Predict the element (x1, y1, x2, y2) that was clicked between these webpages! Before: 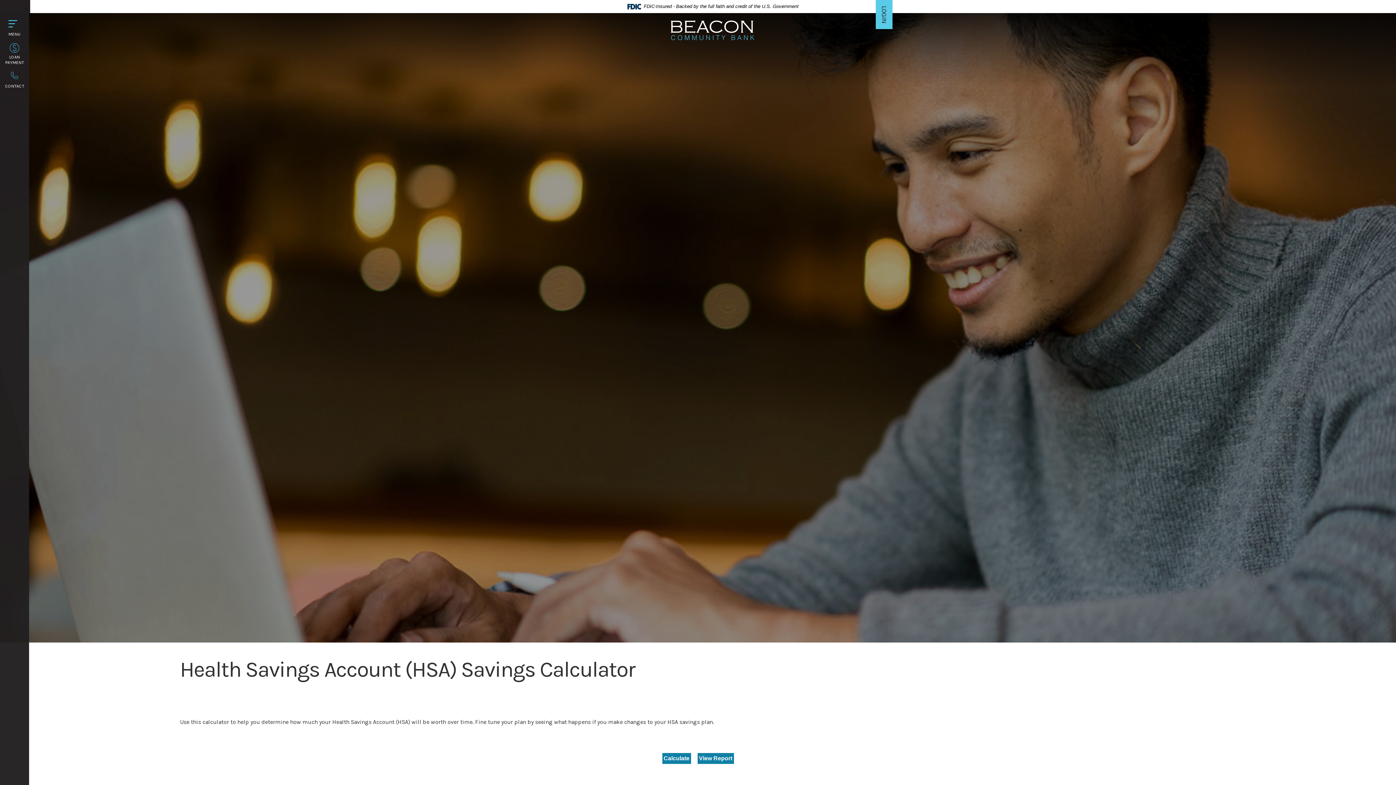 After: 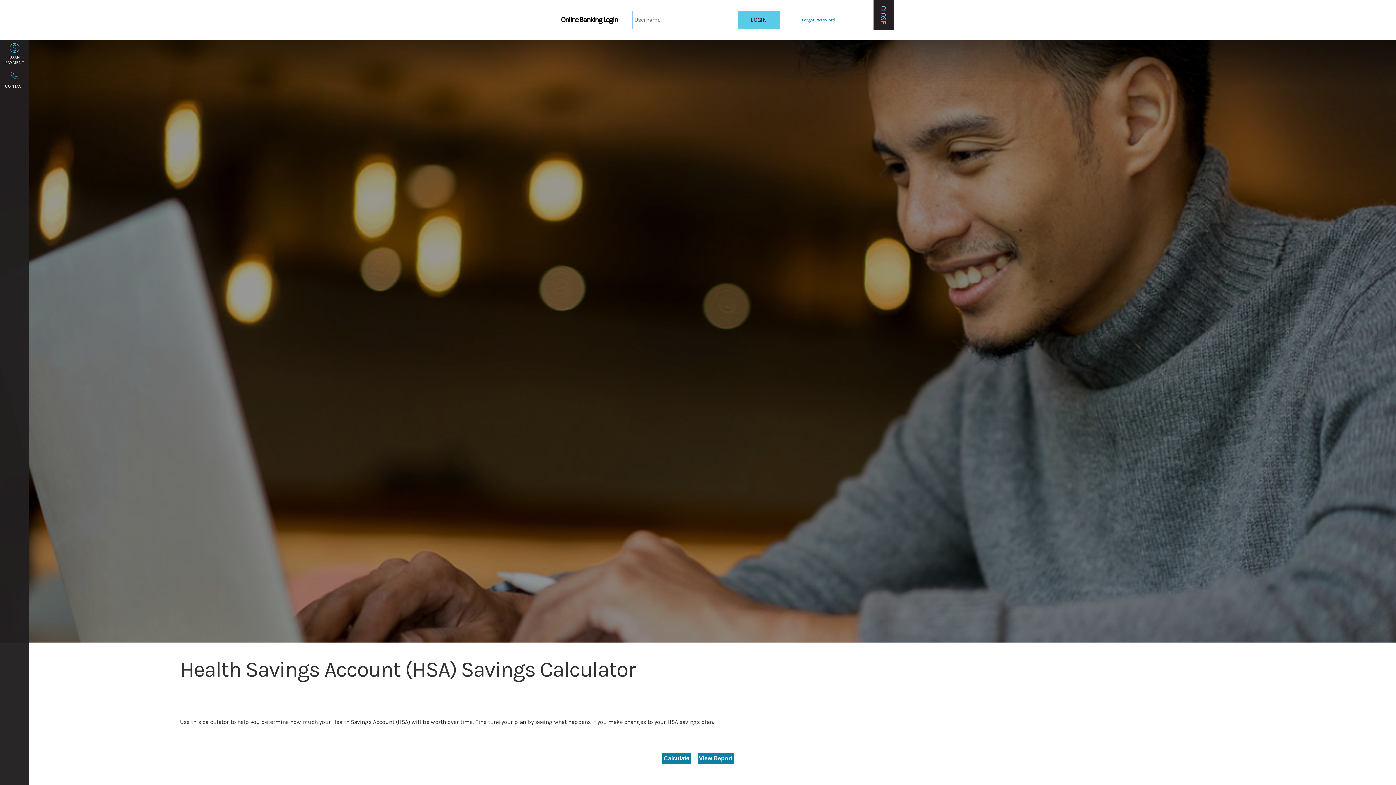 Action: label: LOGIN
TO ONLINE BANKING bbox: (876, 0, 892, 29)